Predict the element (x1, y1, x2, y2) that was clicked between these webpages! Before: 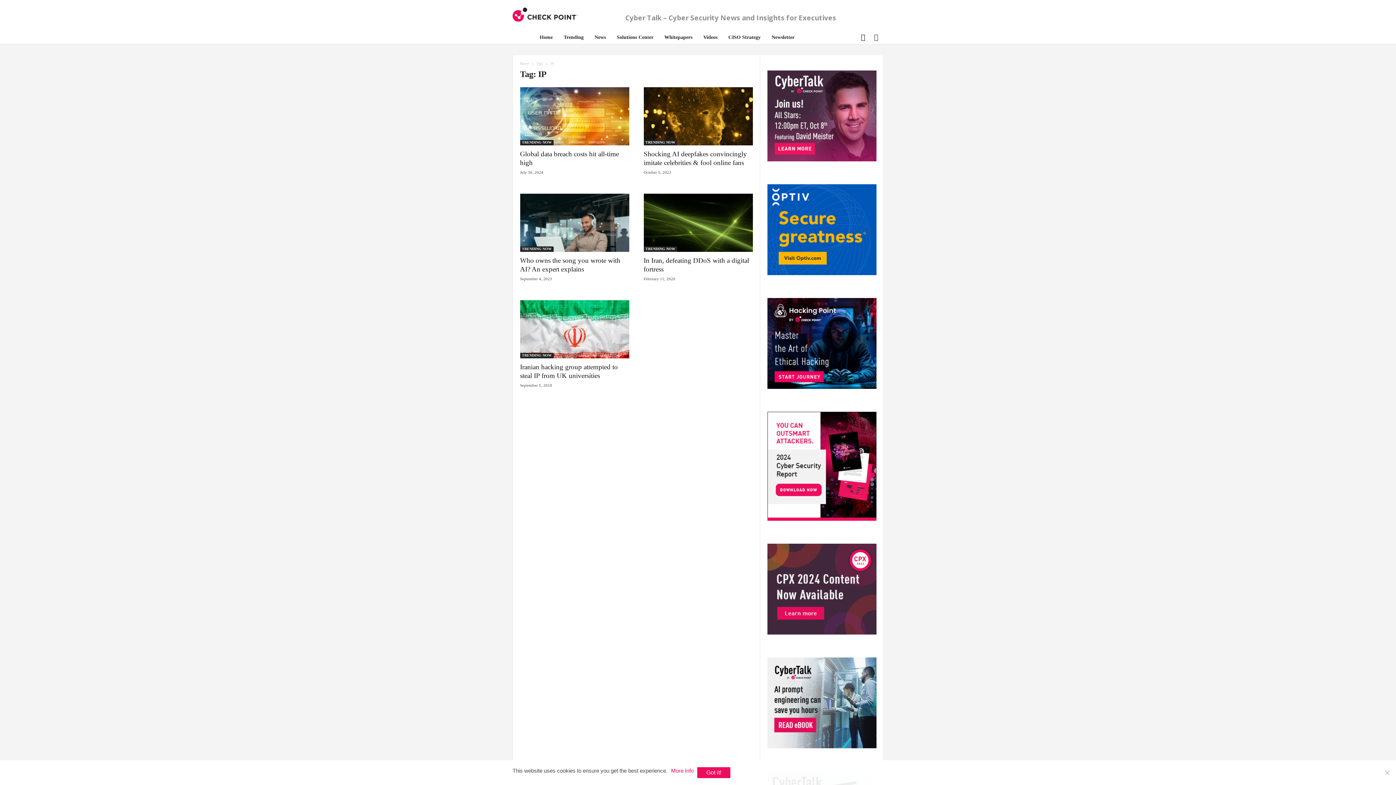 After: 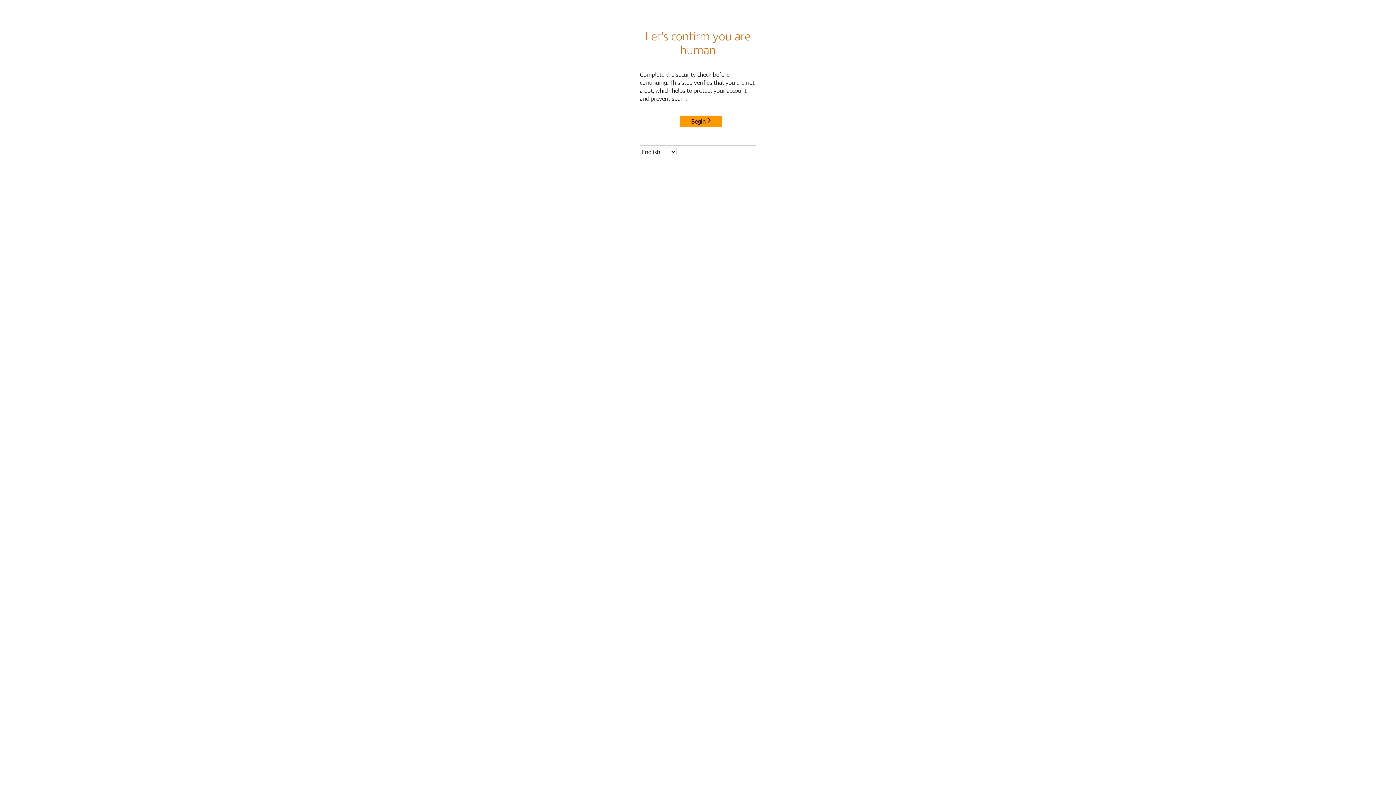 Action: label: Newsletter bbox: (766, 33, 800, 44)